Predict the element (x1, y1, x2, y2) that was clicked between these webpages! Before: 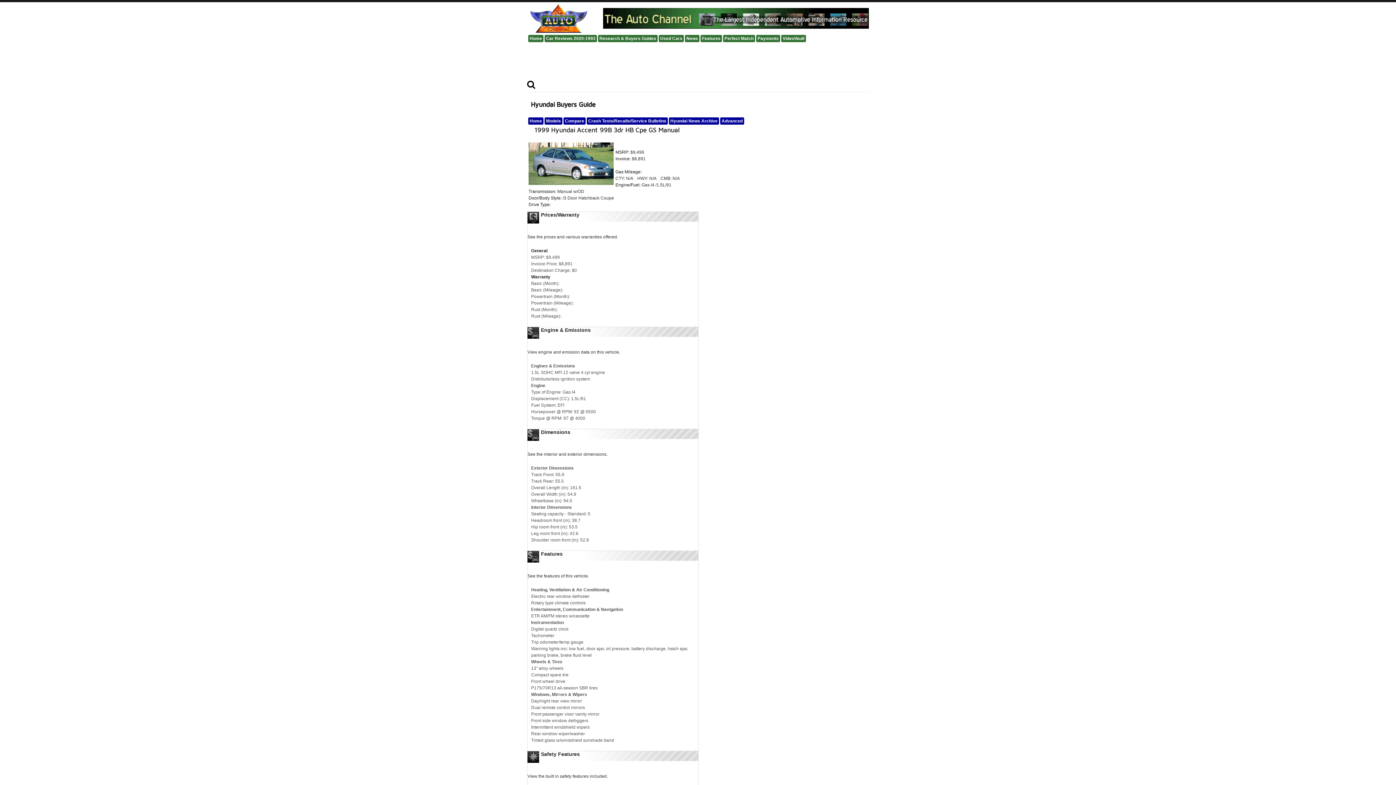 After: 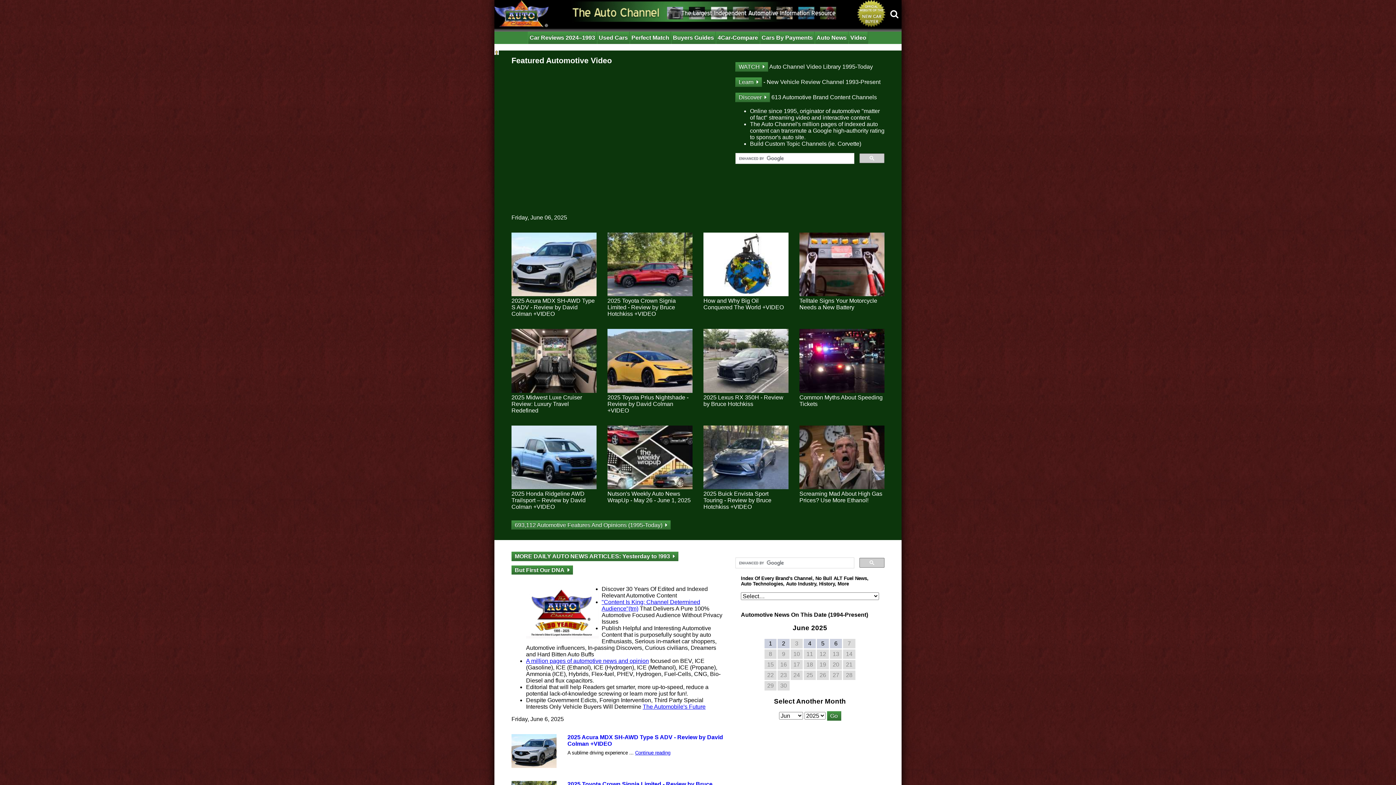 Action: bbox: (528, 34, 543, 42) label: Home